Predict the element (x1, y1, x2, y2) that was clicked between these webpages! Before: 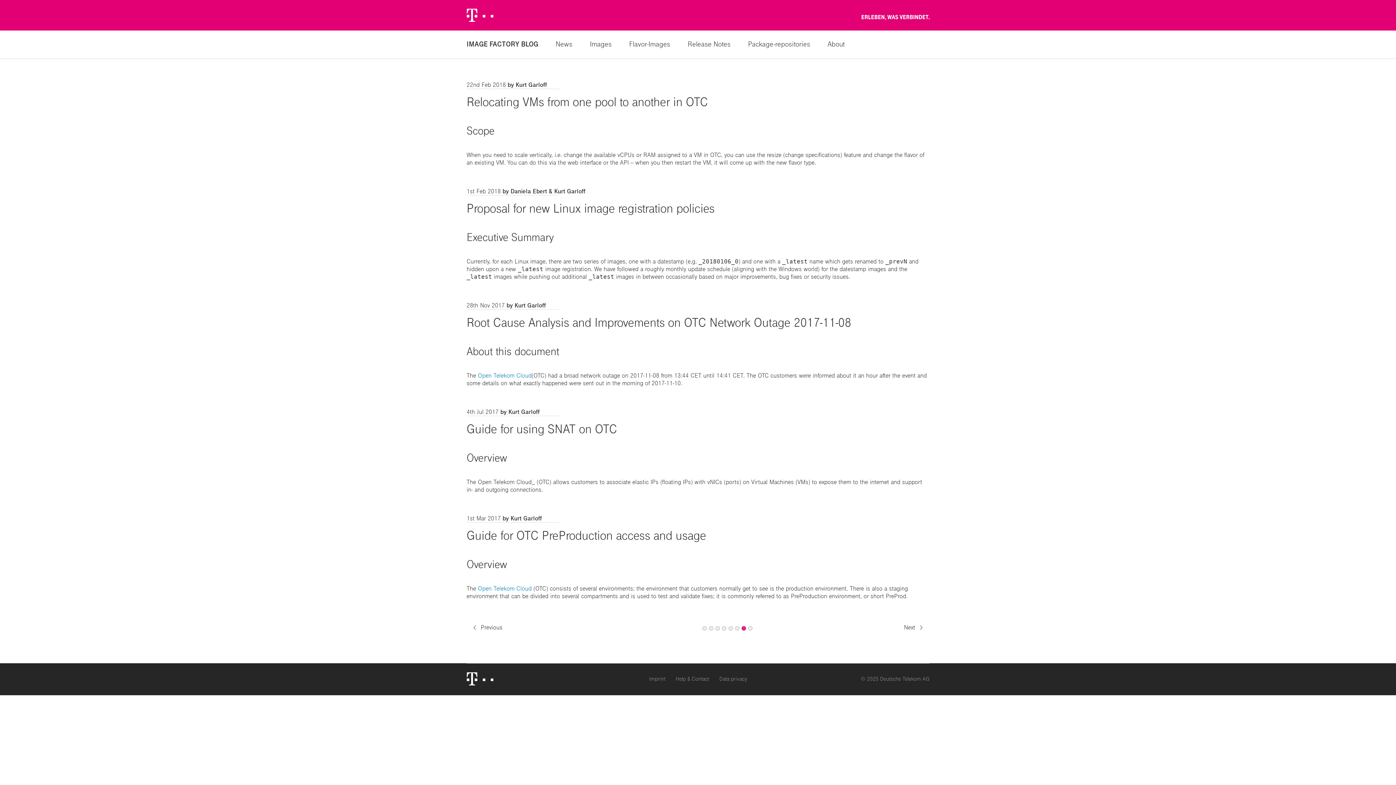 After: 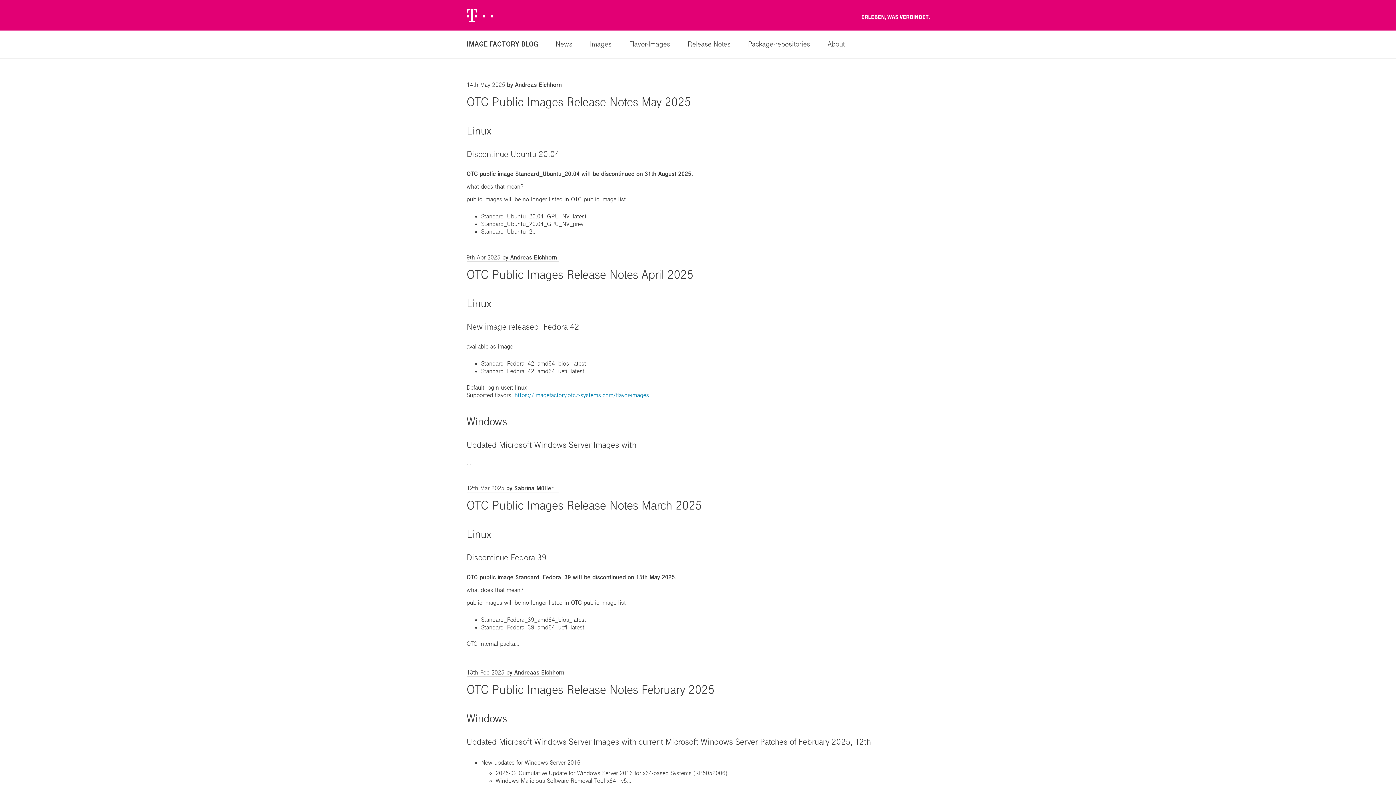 Action: label: IMAGE FACTORY BLOG bbox: (466, 39, 538, 48)